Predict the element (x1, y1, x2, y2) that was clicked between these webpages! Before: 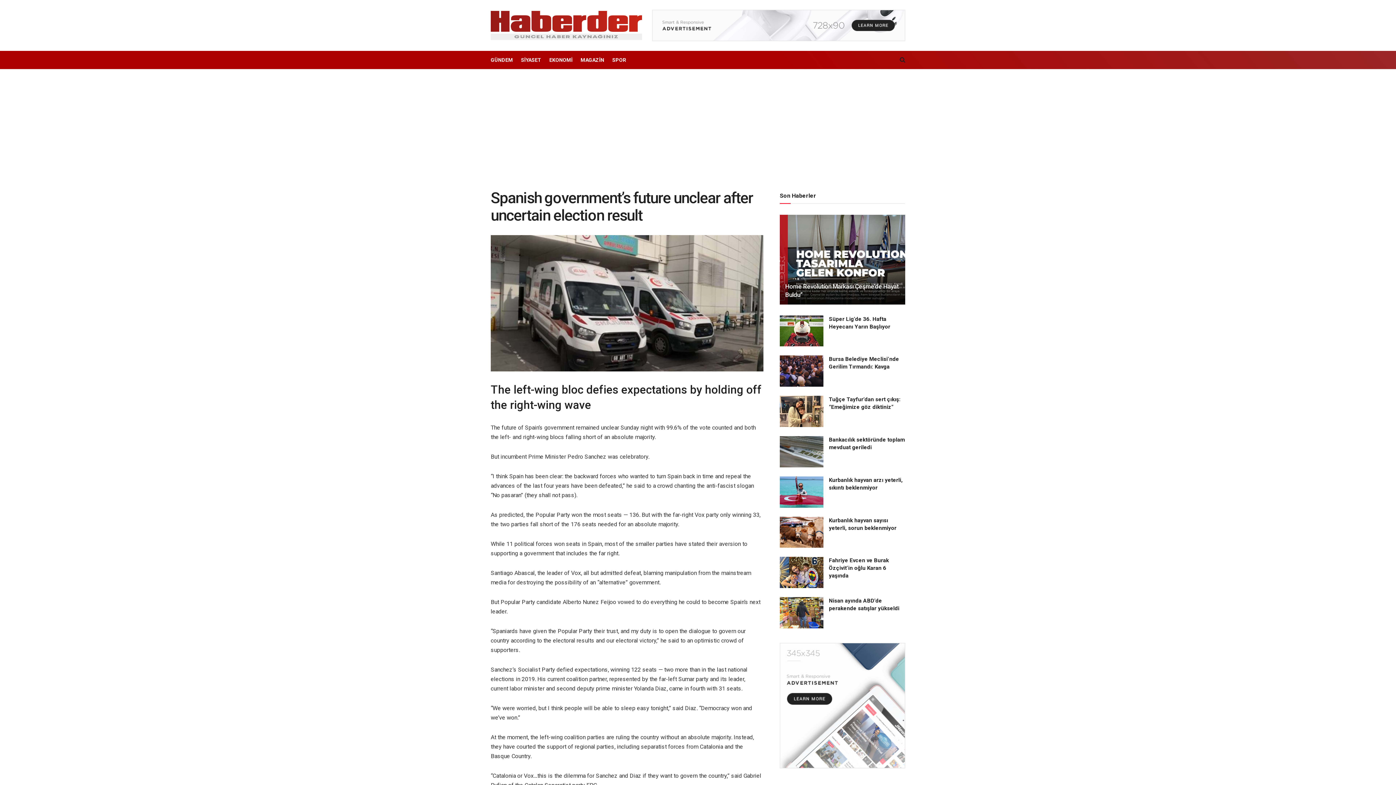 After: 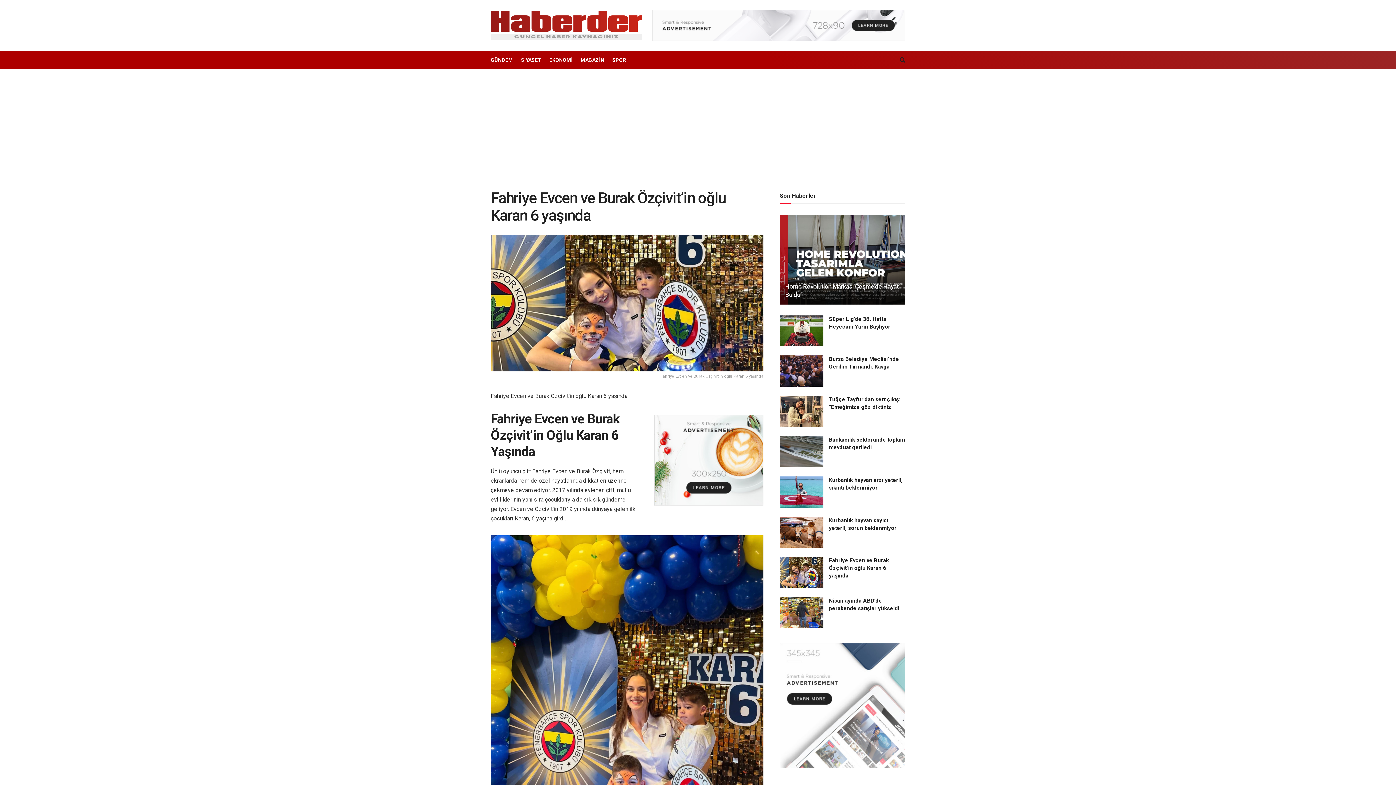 Action: bbox: (780, 557, 823, 588)